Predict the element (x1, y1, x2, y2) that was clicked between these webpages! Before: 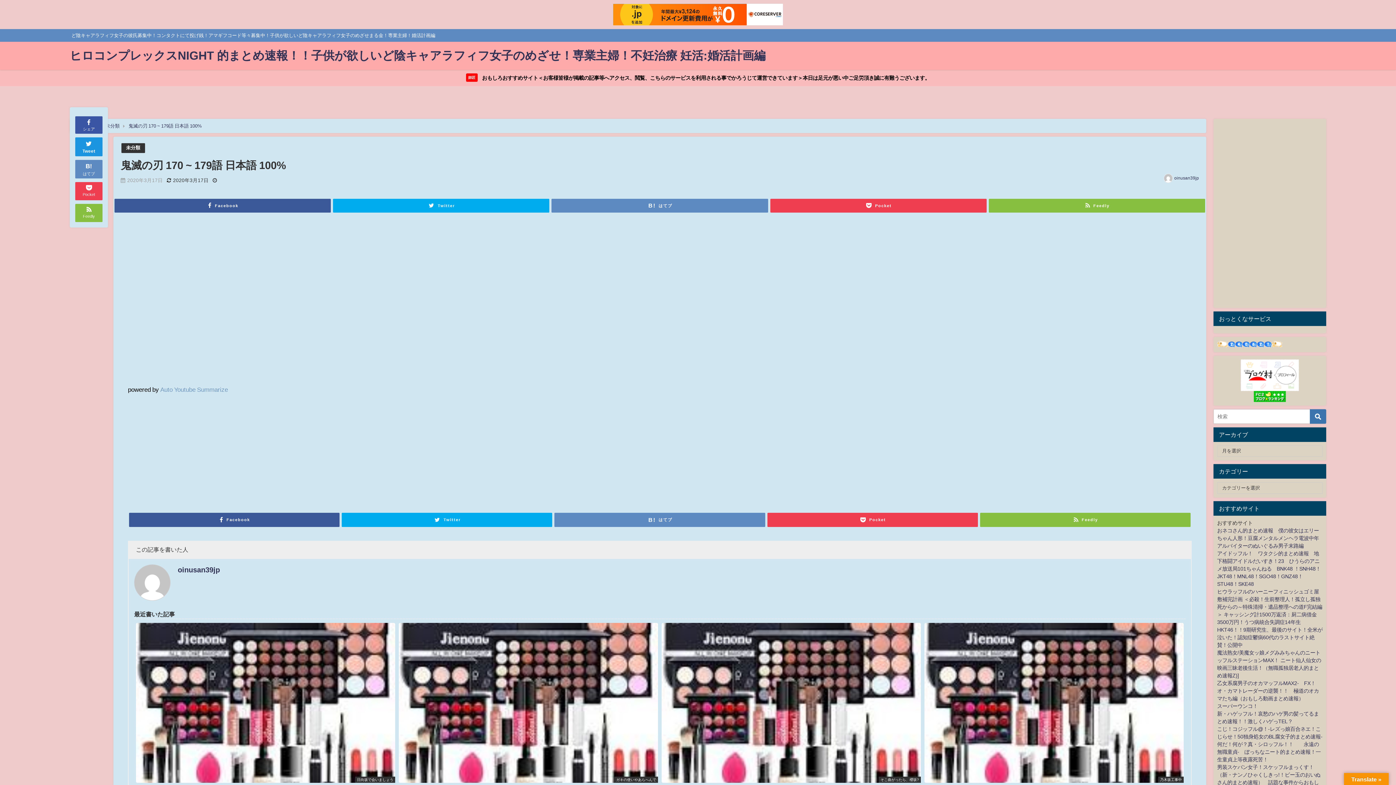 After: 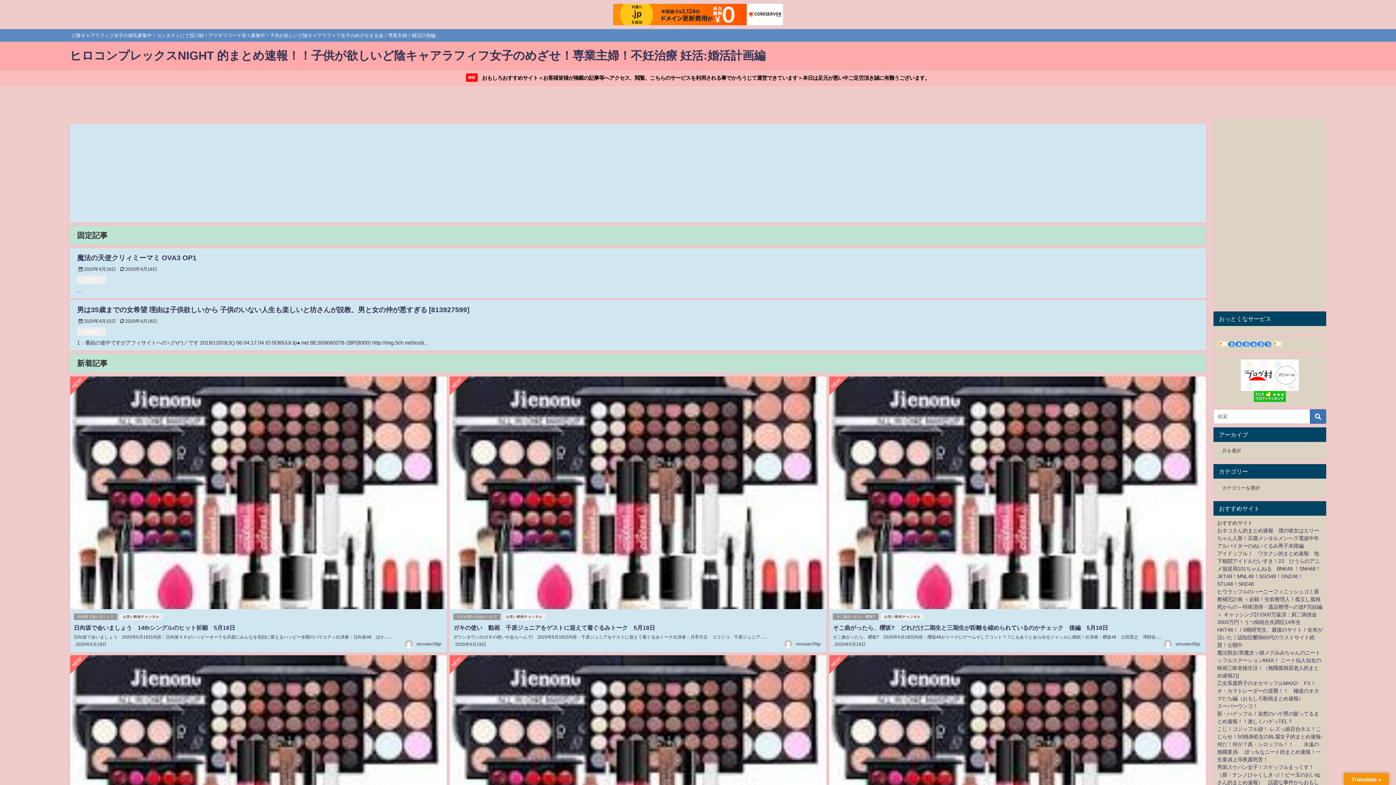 Action: bbox: (69, 41, 765, 69) label: ヒロコンプレックスNIGHT 的まとめ速報！！子供が欲しいど陰キャアラフィフ女子のめざせ！専業主婦！不妊治療 妊活:婚活計画編